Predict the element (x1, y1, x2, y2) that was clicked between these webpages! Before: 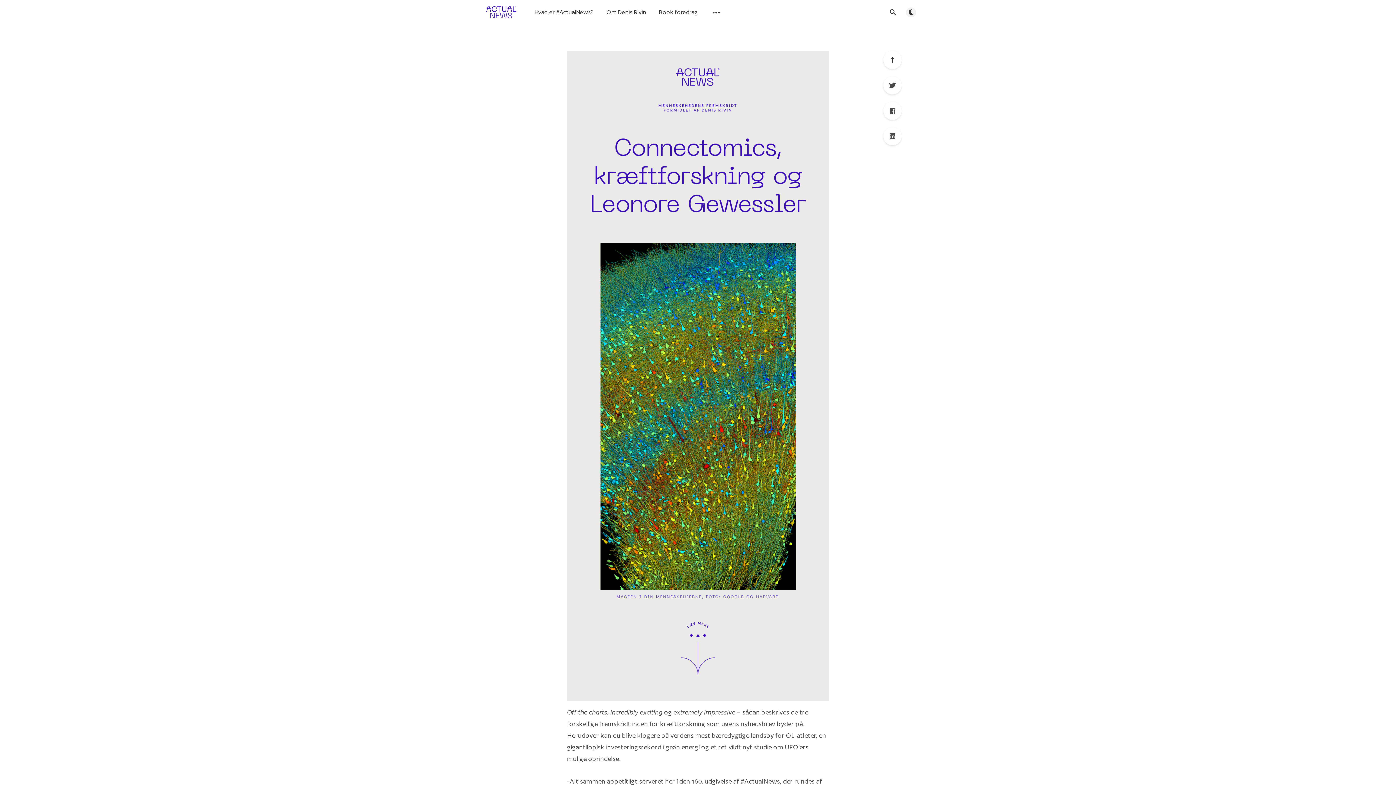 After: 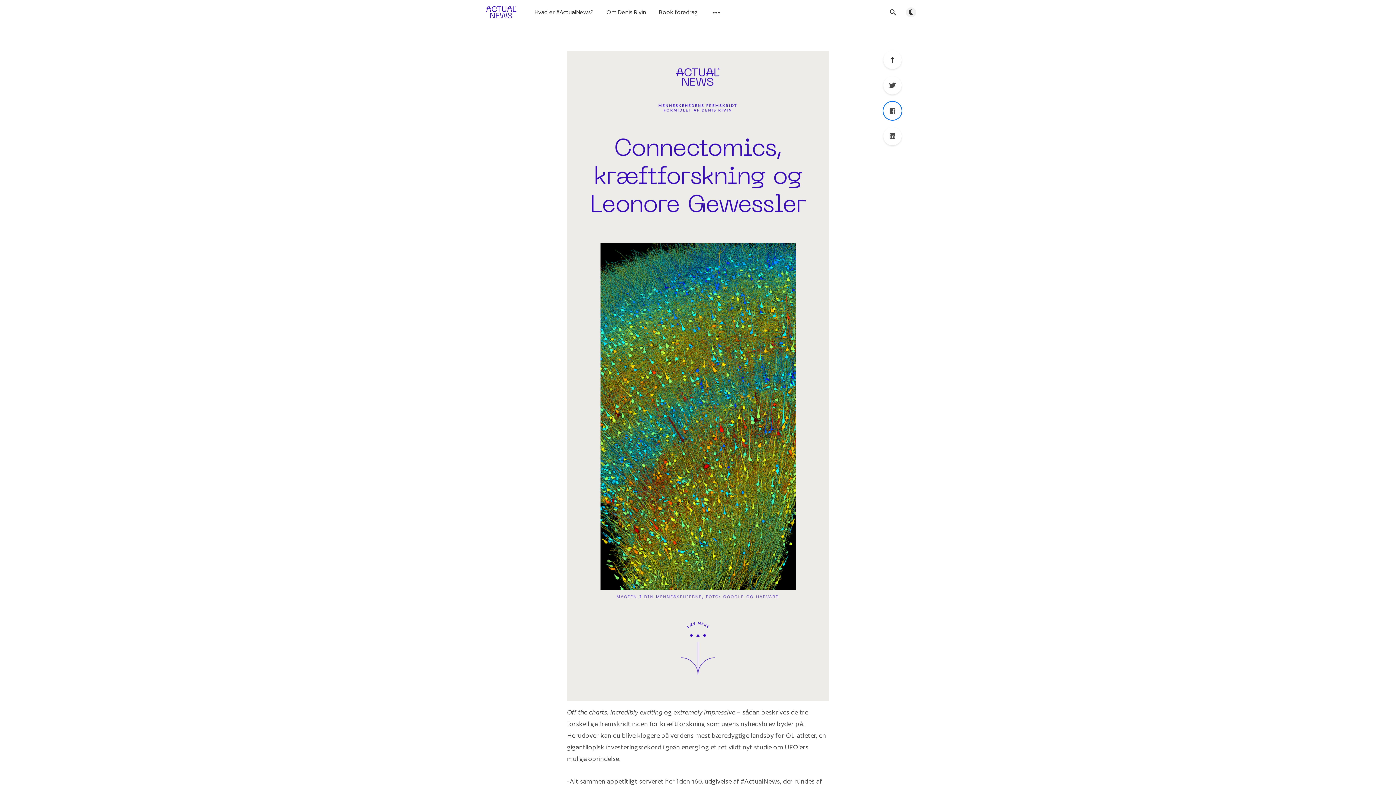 Action: label: Facebook bbox: (883, 101, 901, 120)